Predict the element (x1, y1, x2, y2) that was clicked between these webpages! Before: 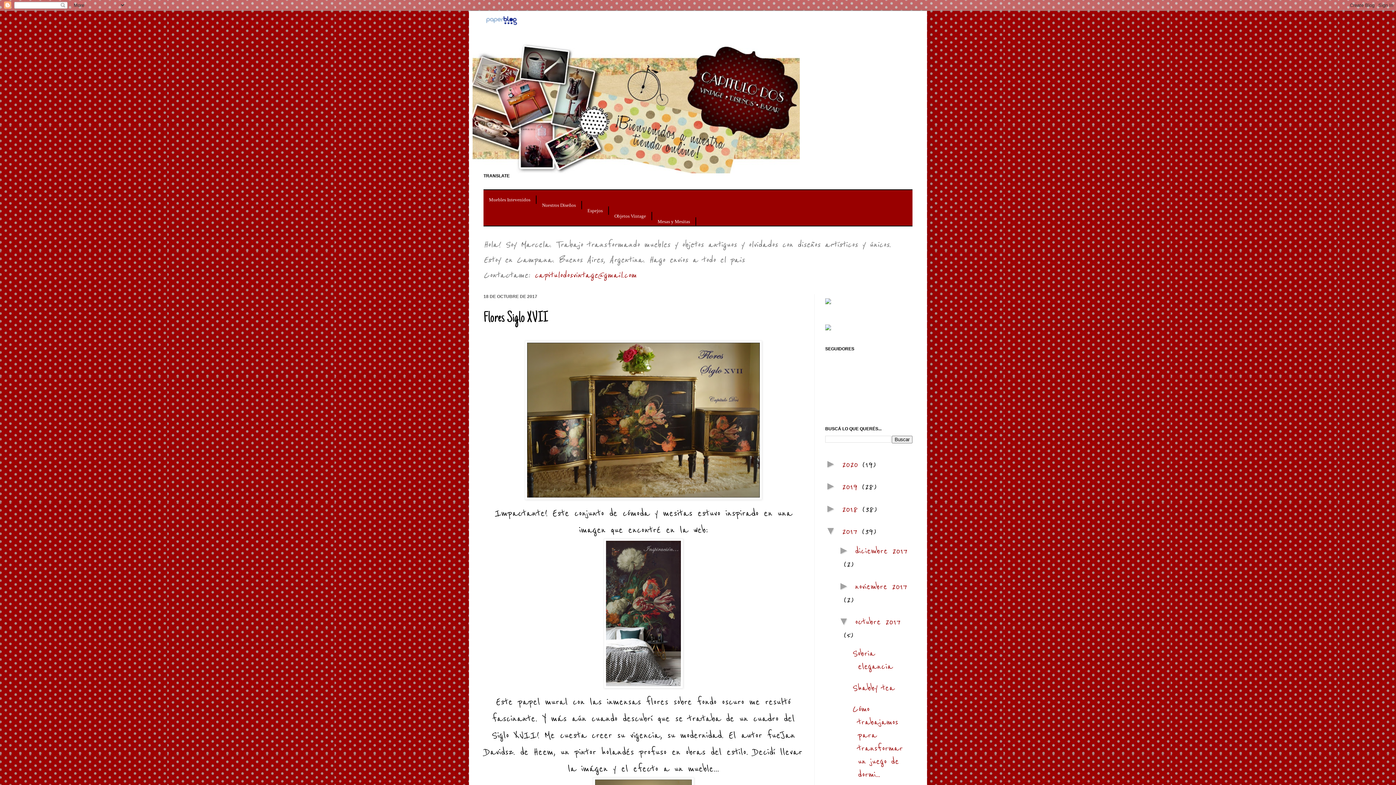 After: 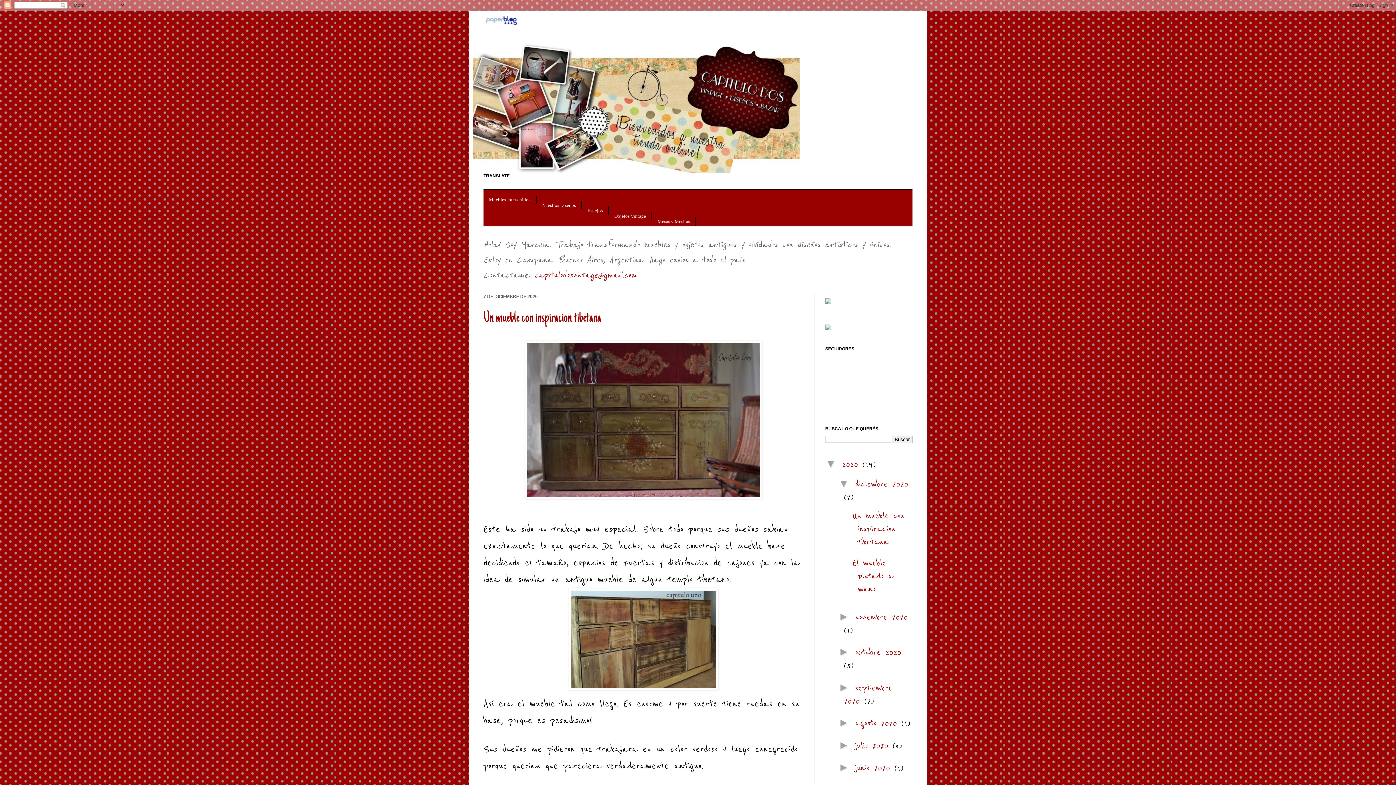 Action: bbox: (842, 459, 862, 470) label: 2020 